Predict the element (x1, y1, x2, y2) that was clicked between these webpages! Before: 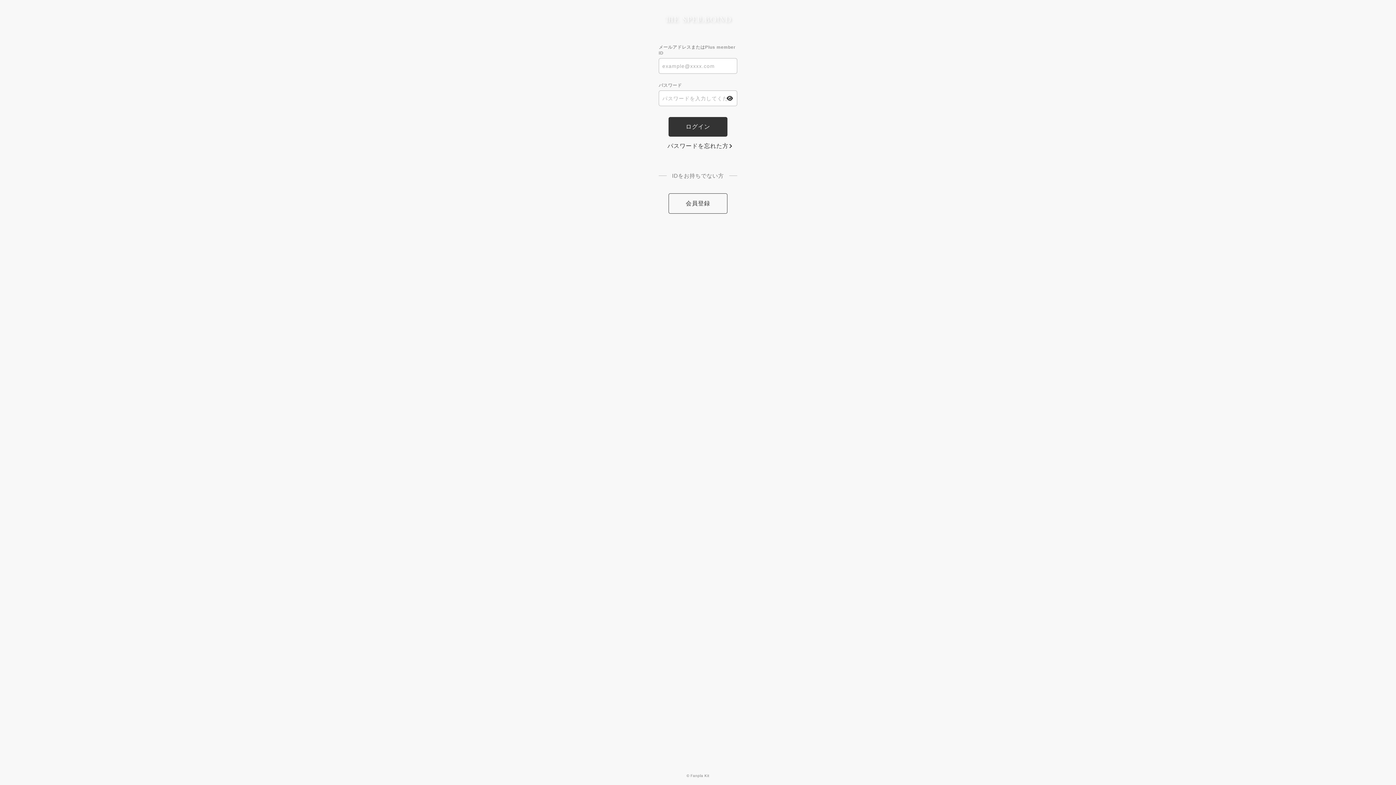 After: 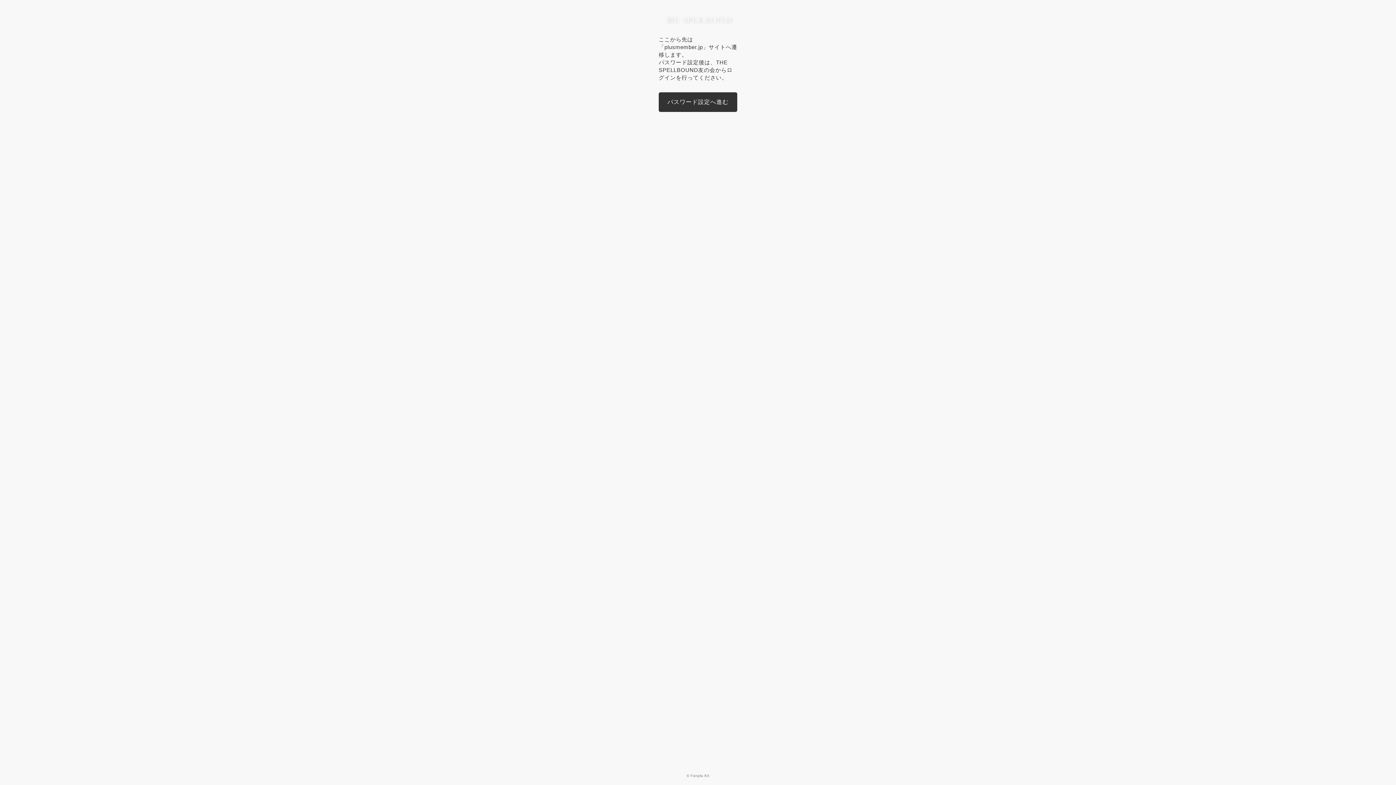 Action: bbox: (667, 142, 728, 150) label: パスワードを忘れた方